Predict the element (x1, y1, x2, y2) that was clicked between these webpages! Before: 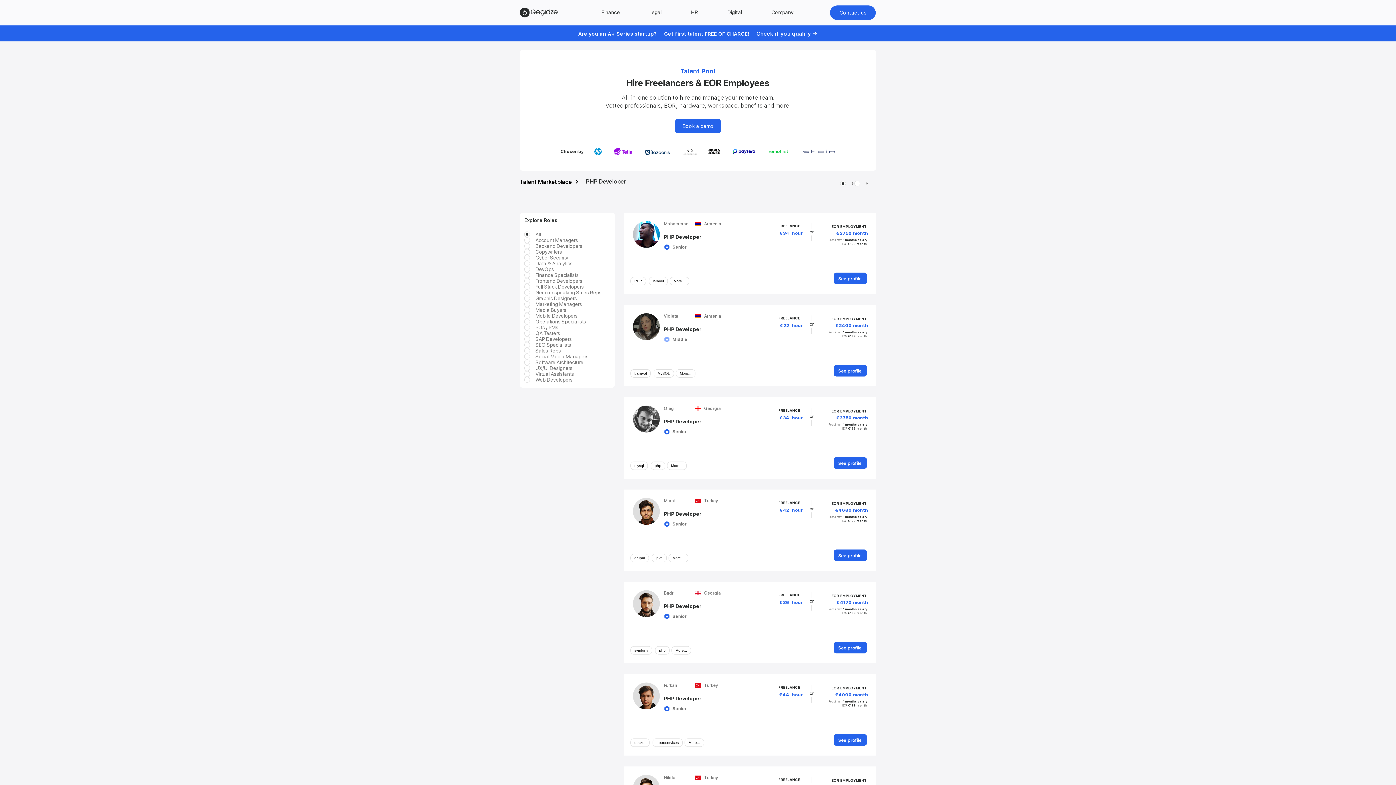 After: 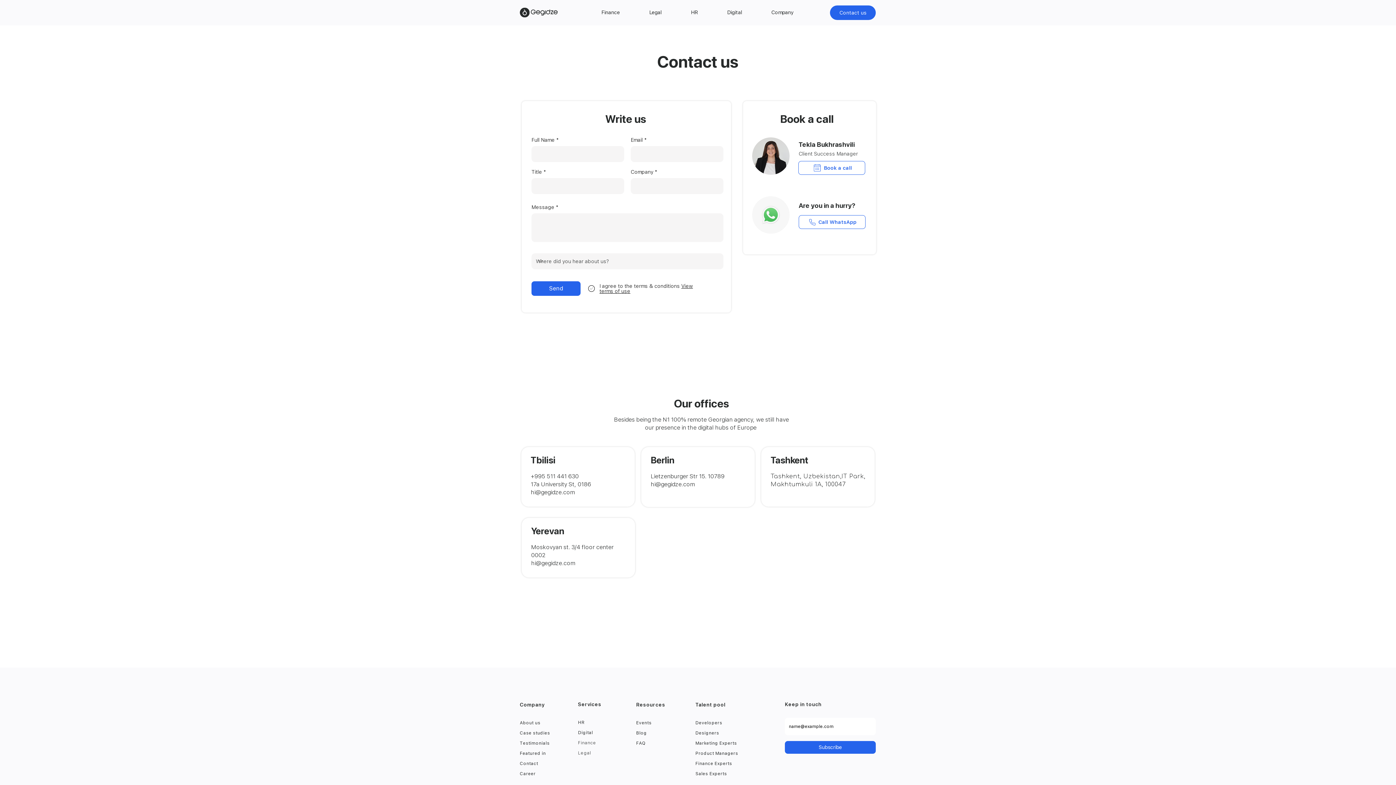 Action: bbox: (675, 118, 721, 133) label: Book a demo